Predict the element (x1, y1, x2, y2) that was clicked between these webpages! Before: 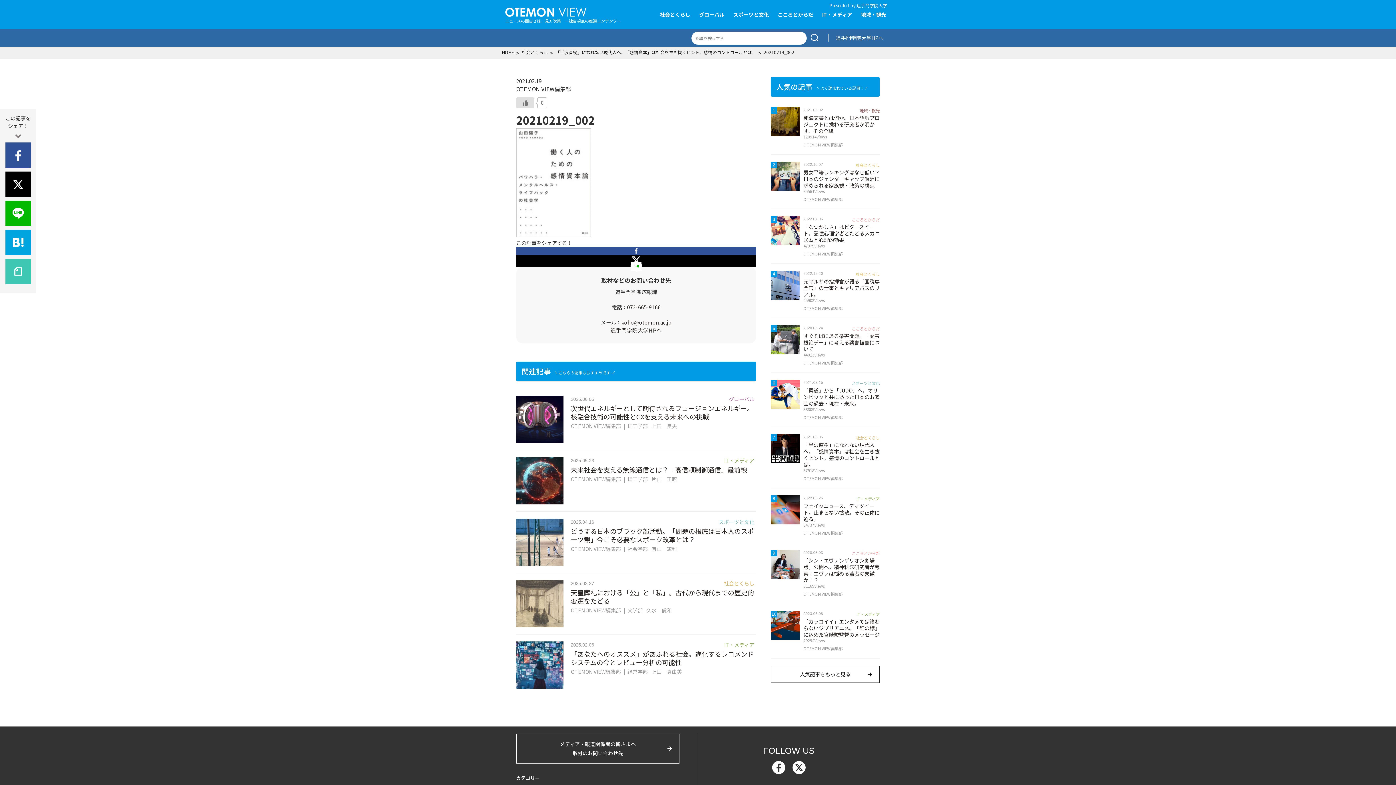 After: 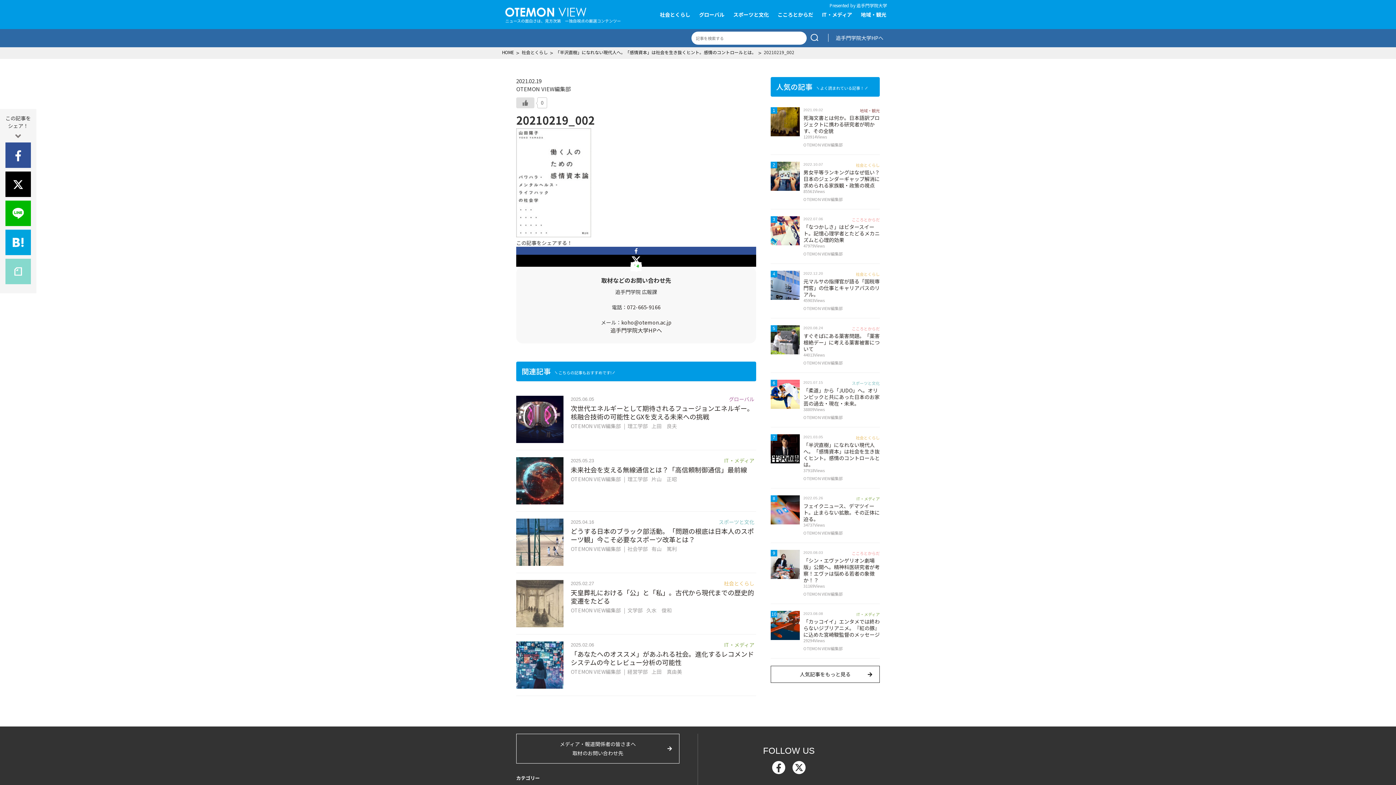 Action: bbox: (5, 258, 30, 284)